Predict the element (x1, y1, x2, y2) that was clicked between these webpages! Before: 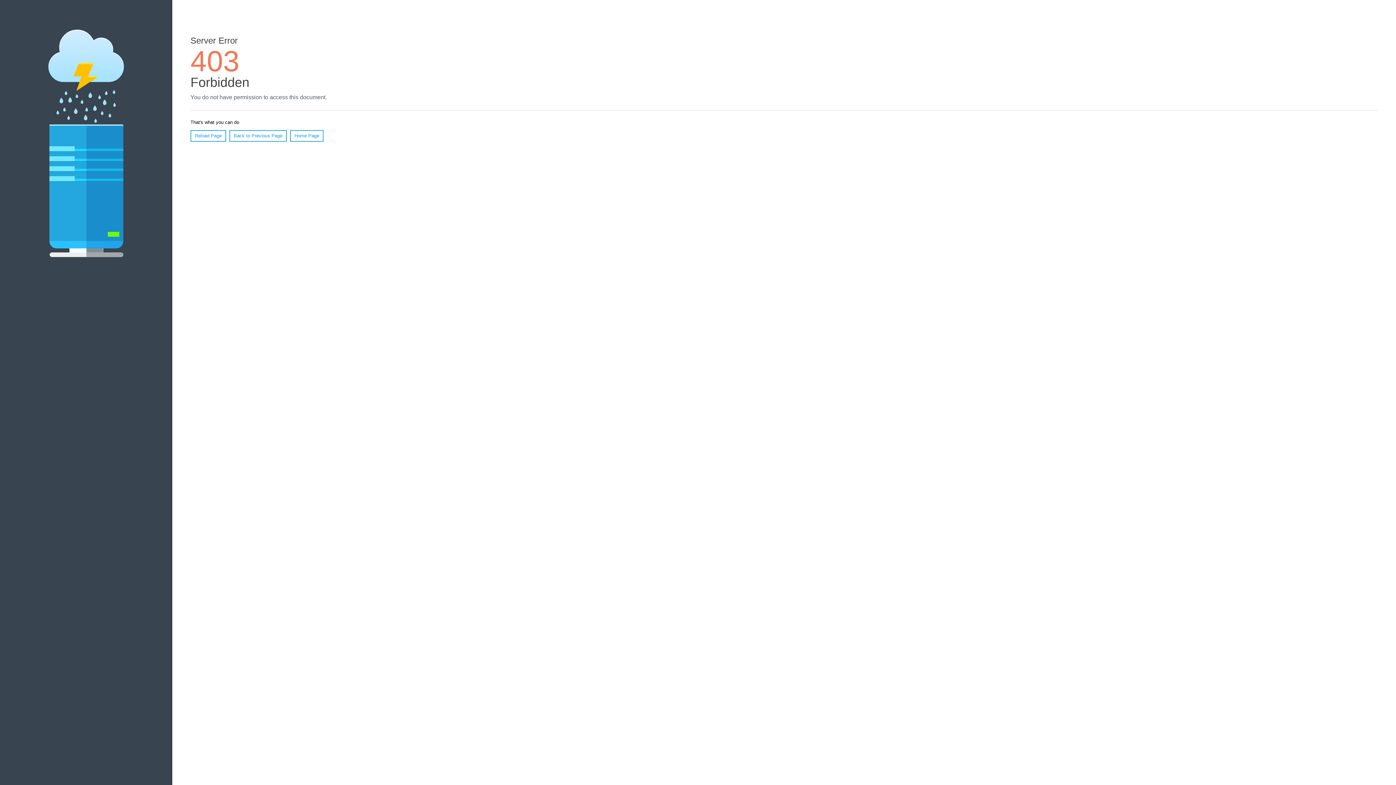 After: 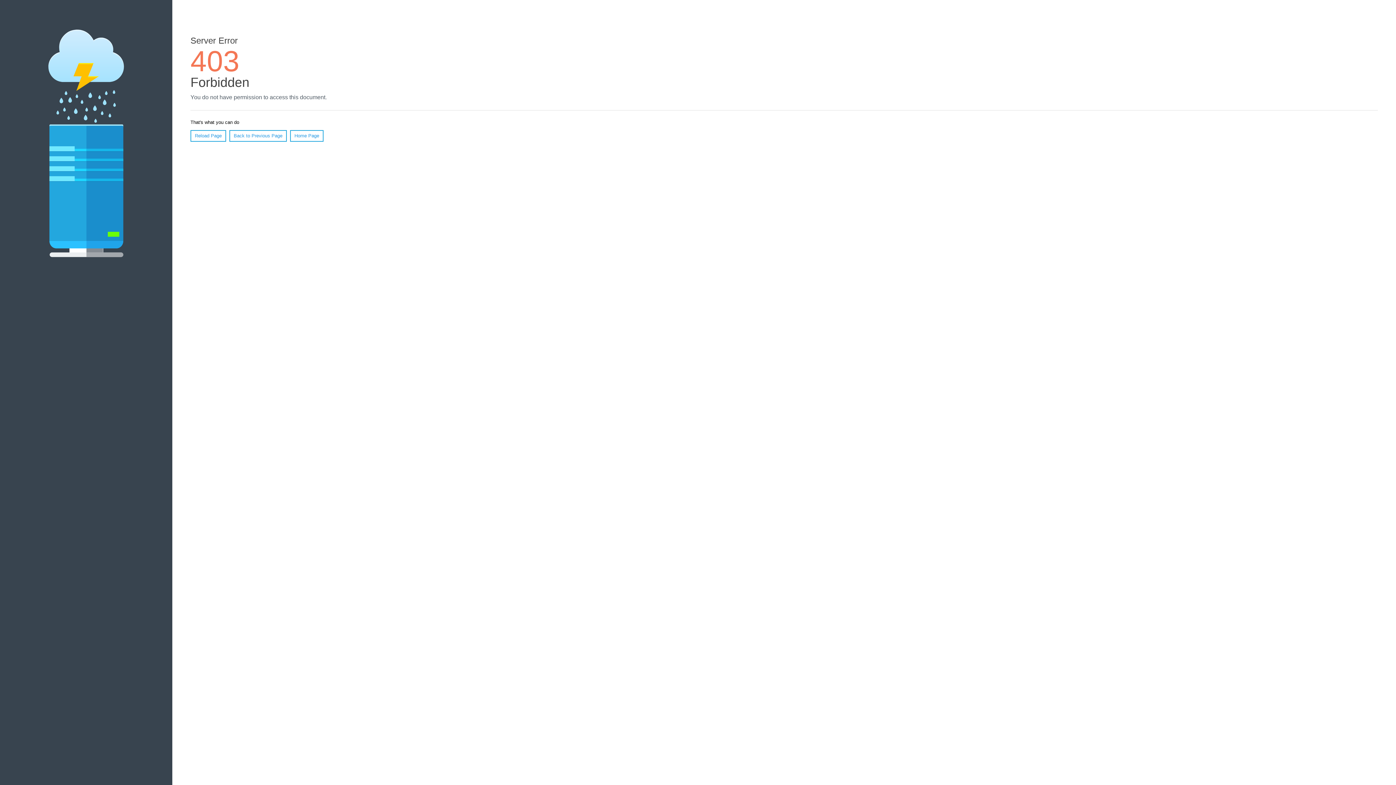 Action: bbox: (190, 130, 226, 141) label: Reload Page